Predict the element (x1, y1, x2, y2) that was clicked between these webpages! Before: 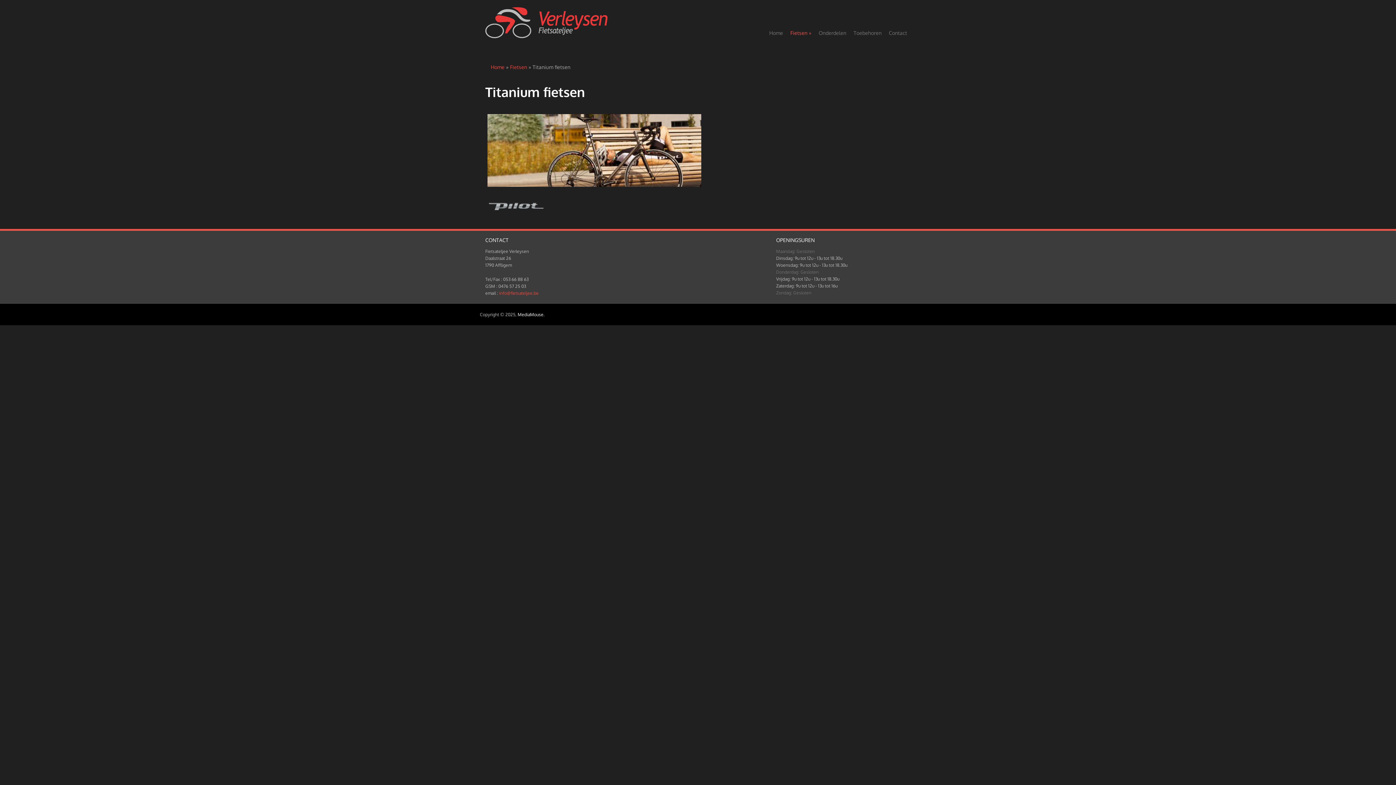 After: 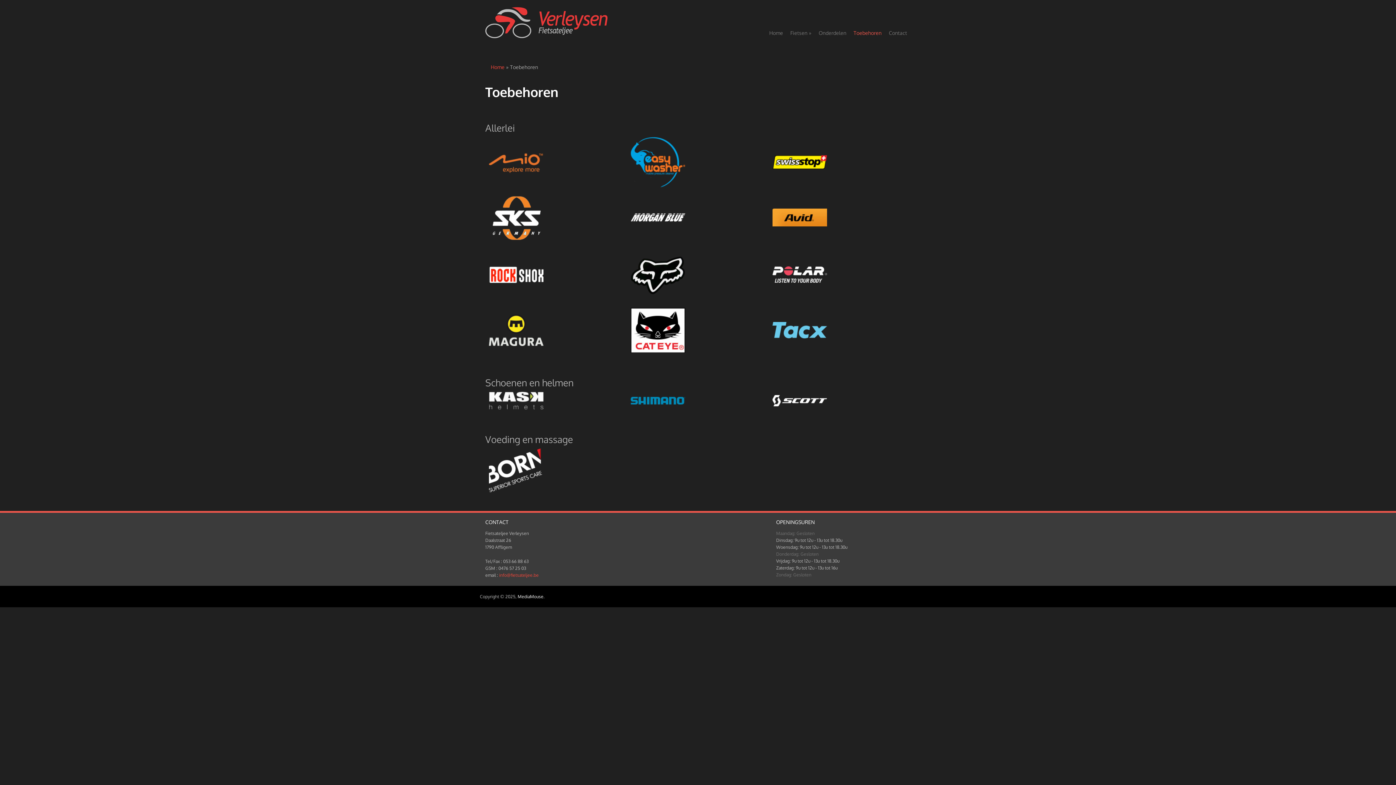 Action: bbox: (850, 25, 885, 40) label: Toebehoren